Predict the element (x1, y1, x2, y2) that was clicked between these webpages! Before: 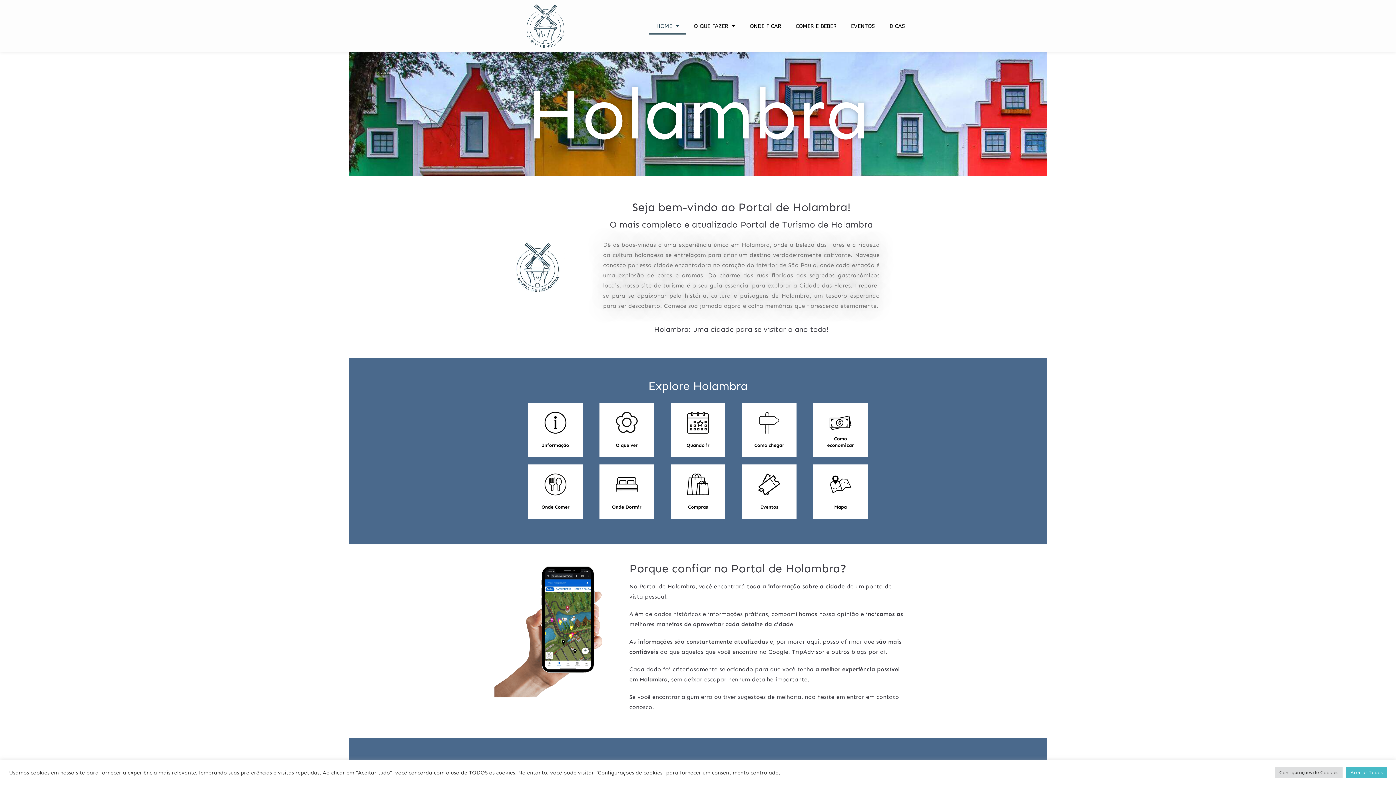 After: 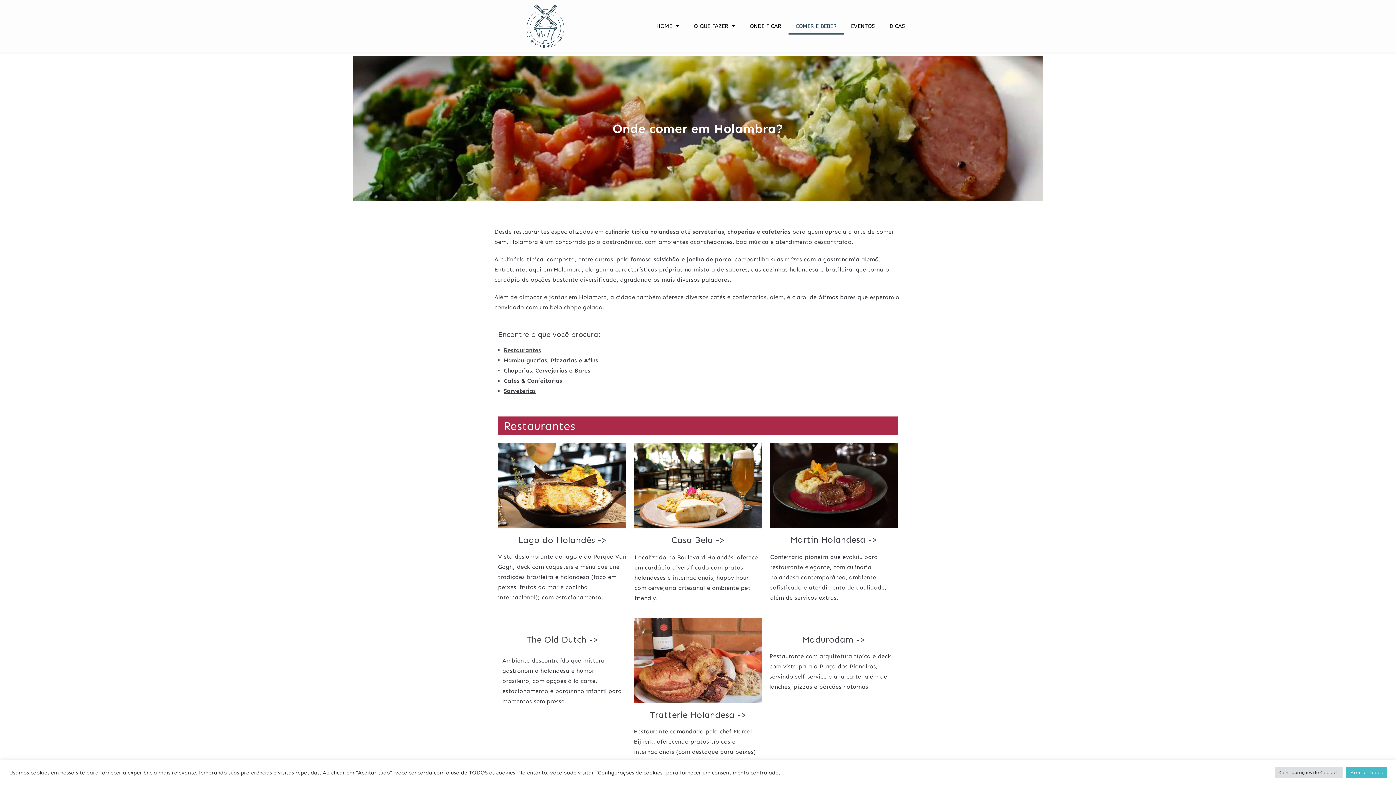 Action: bbox: (788, 17, 843, 34) label: COMER E BEBER